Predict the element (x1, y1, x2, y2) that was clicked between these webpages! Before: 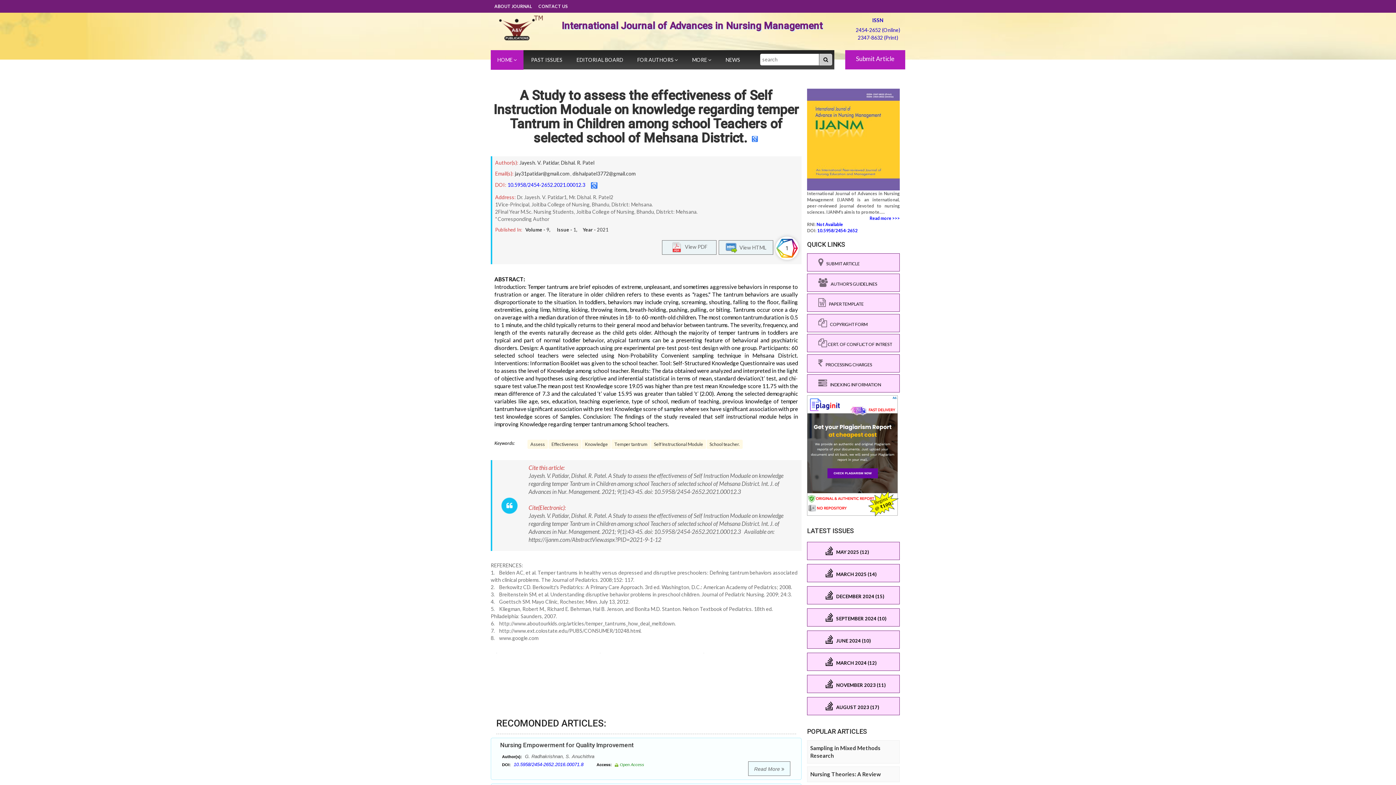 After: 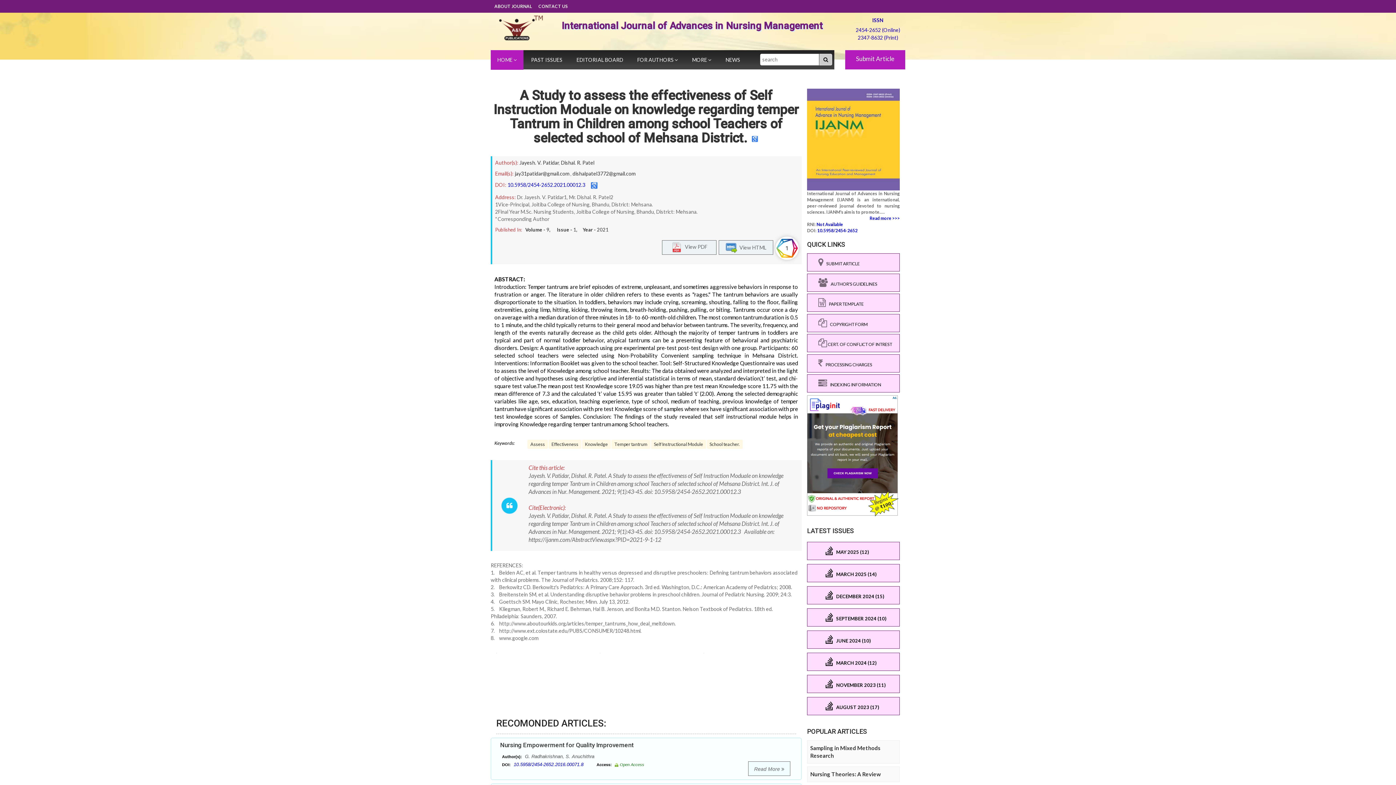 Action: label: 10.5958/2454-2652.2021.00012.3 bbox: (507, 181, 585, 188)